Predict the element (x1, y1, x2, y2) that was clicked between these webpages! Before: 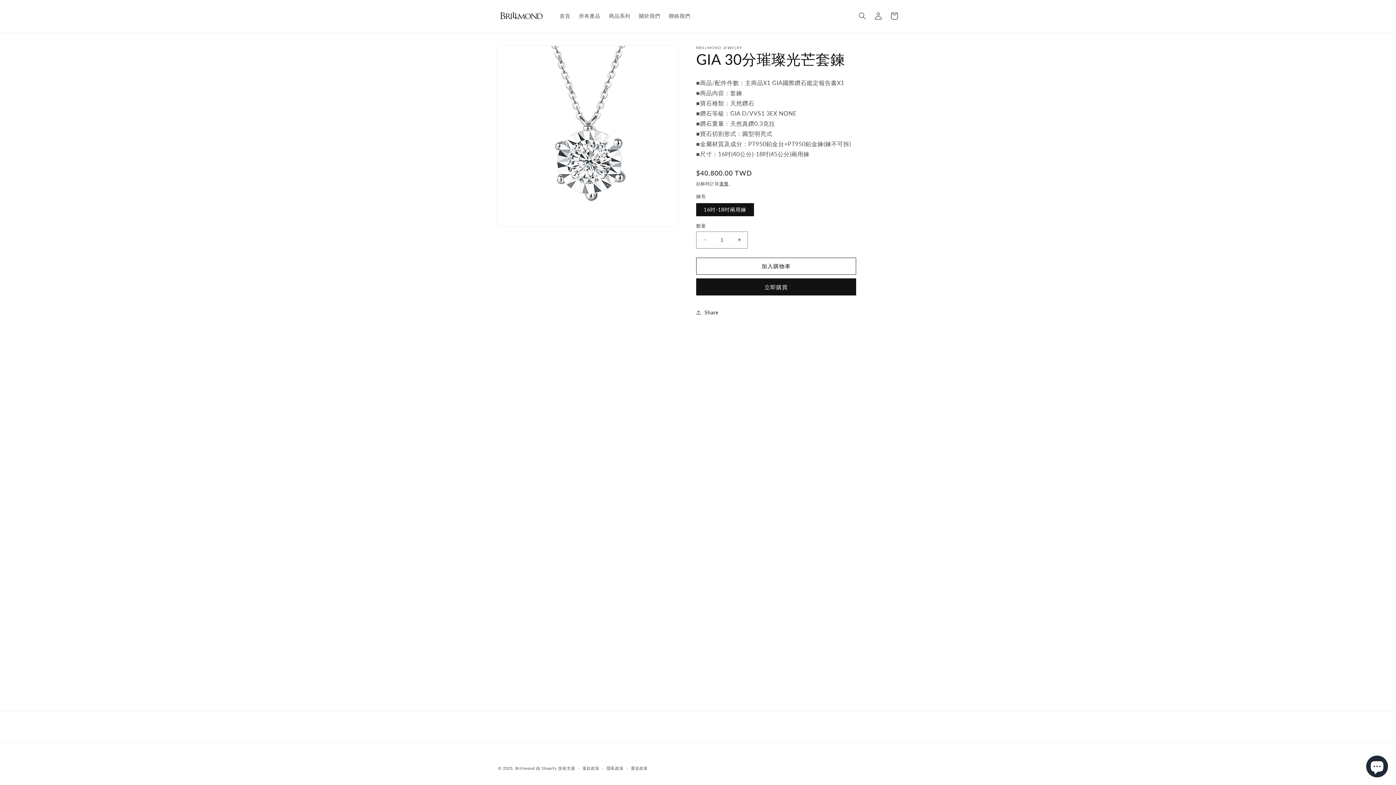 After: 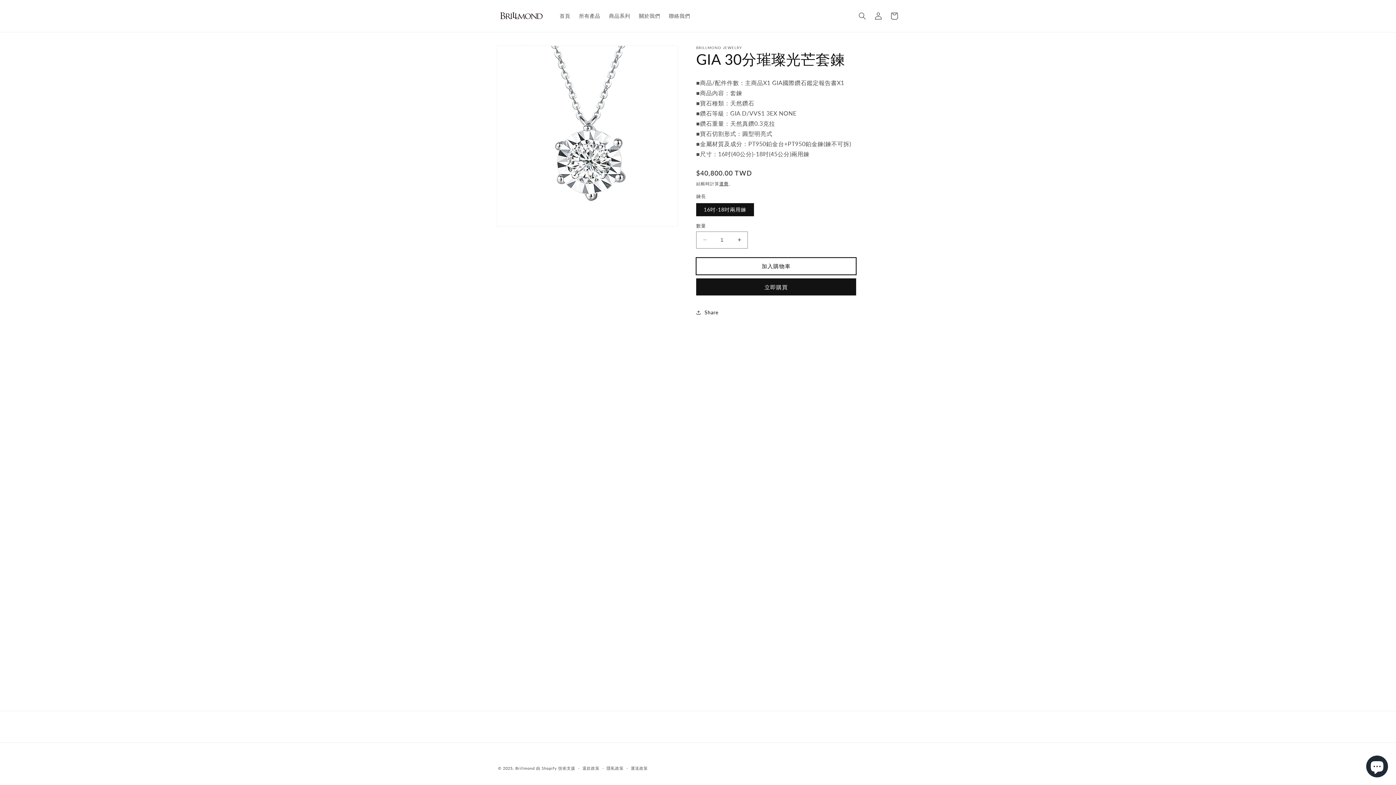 Action: label: 加入購物車 bbox: (696, 257, 856, 274)